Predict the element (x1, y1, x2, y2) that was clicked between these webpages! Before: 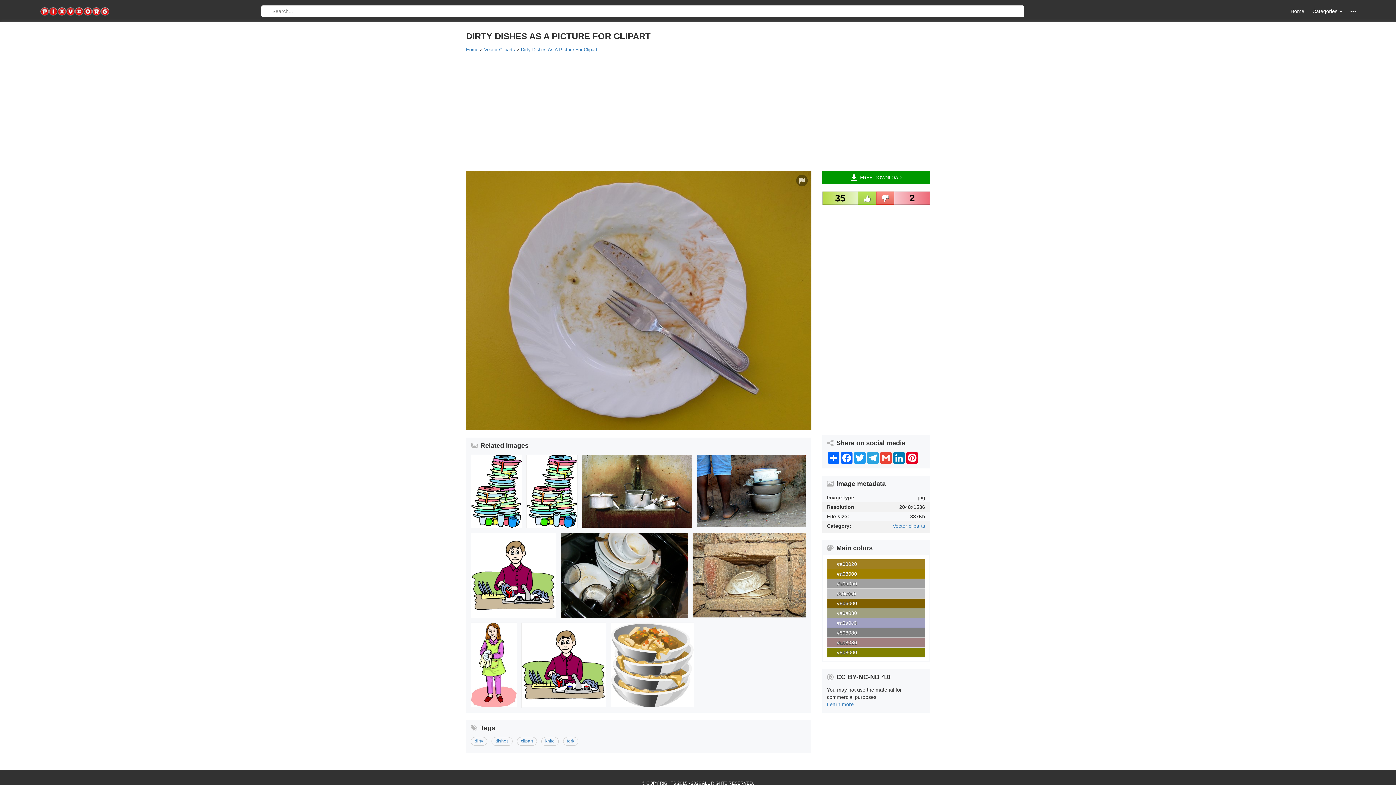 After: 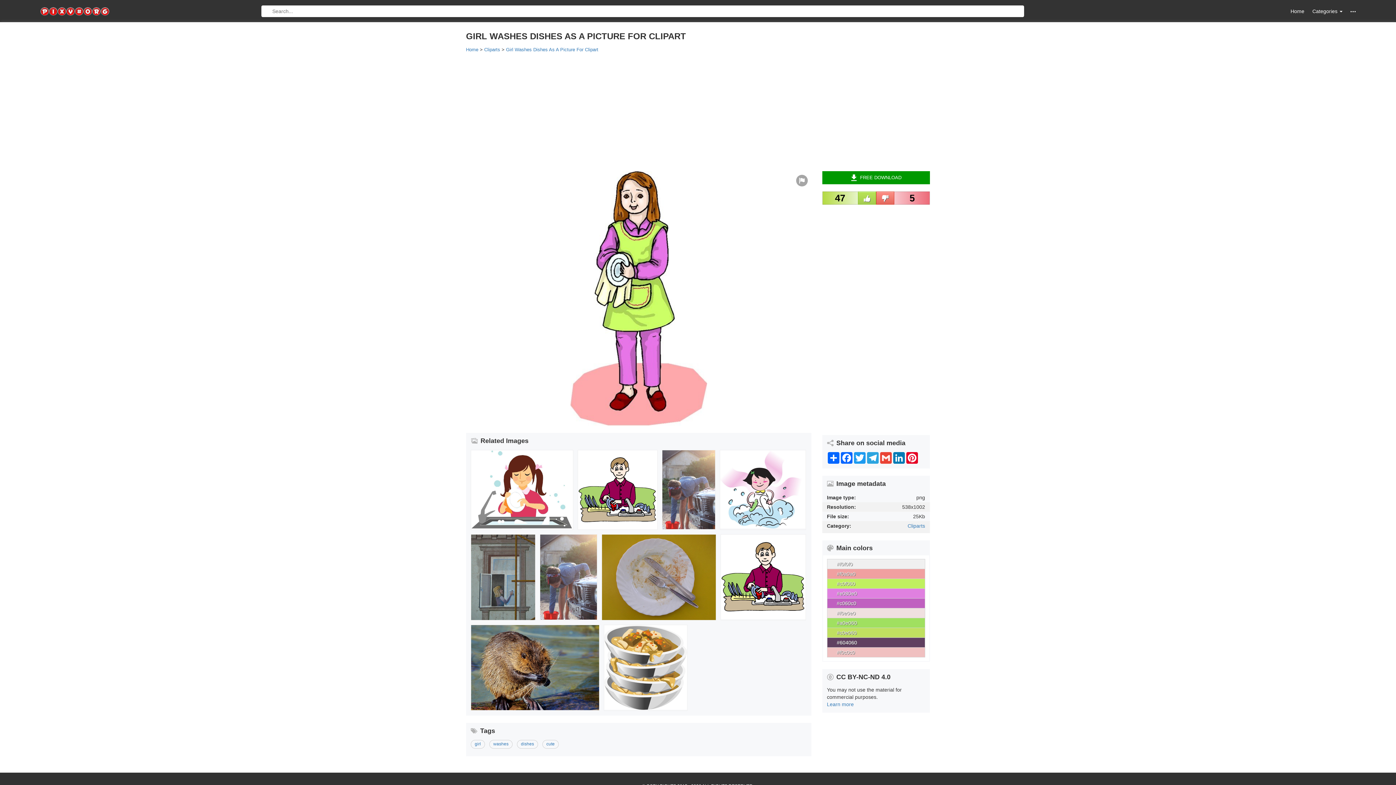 Action: bbox: (471, 623, 516, 707)